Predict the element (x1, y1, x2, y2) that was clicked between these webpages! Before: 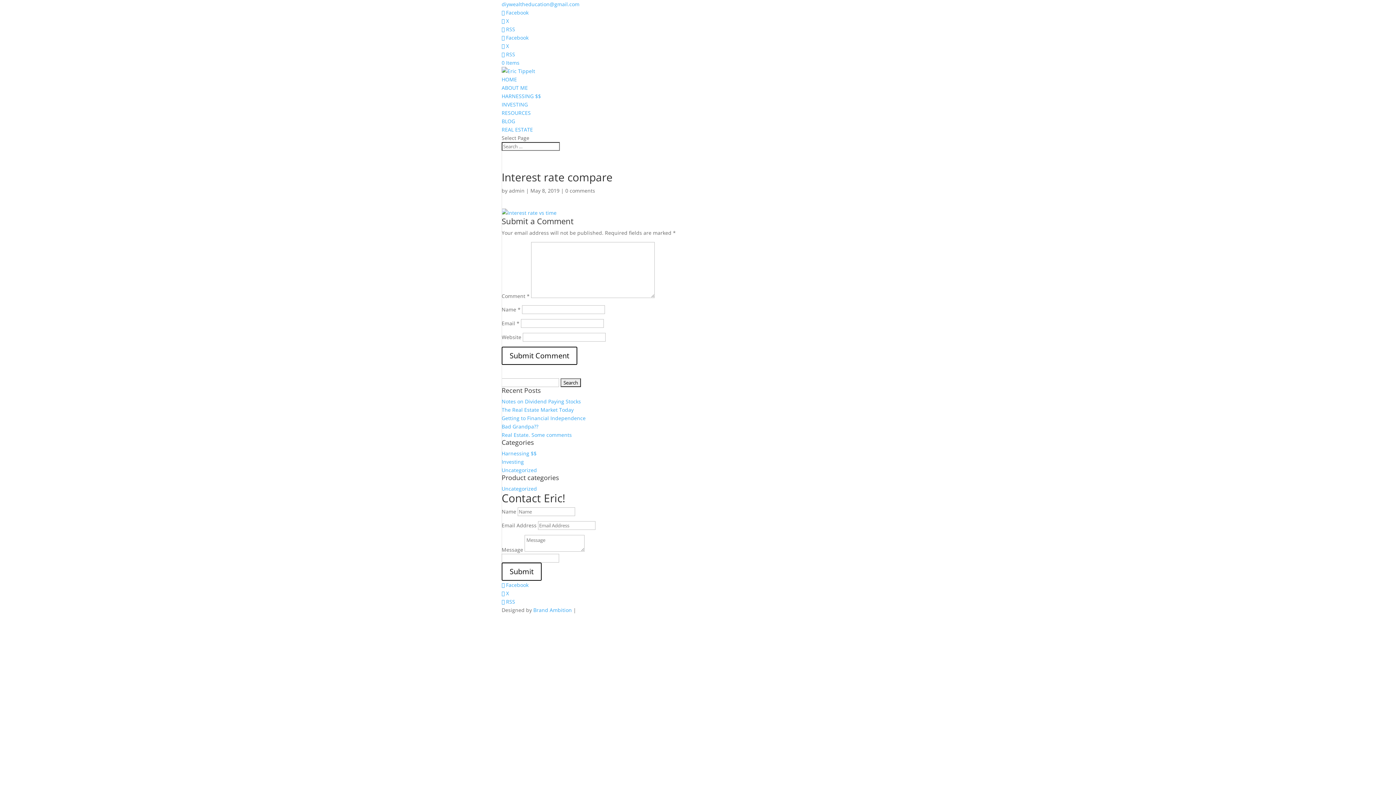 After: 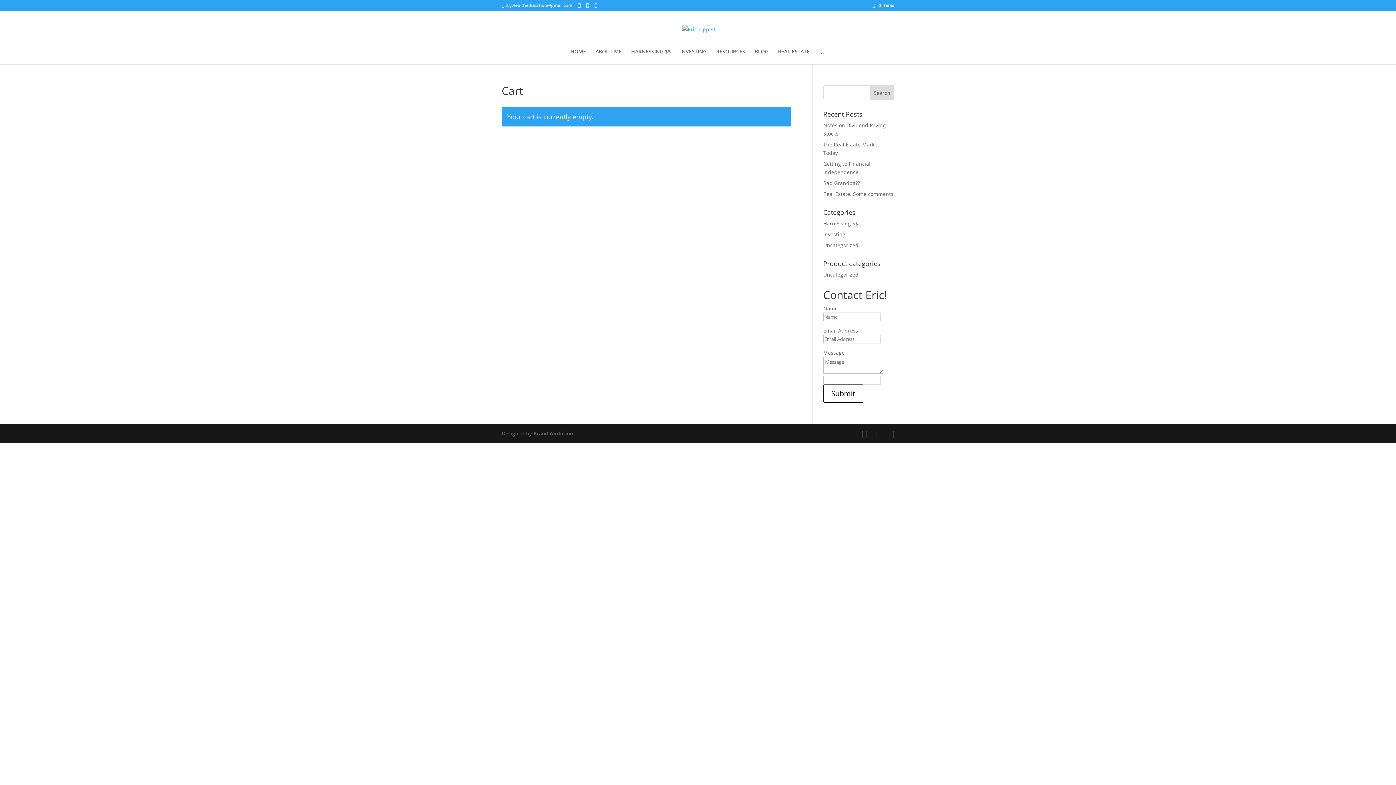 Action: label: 0 Items bbox: (501, 59, 519, 66)